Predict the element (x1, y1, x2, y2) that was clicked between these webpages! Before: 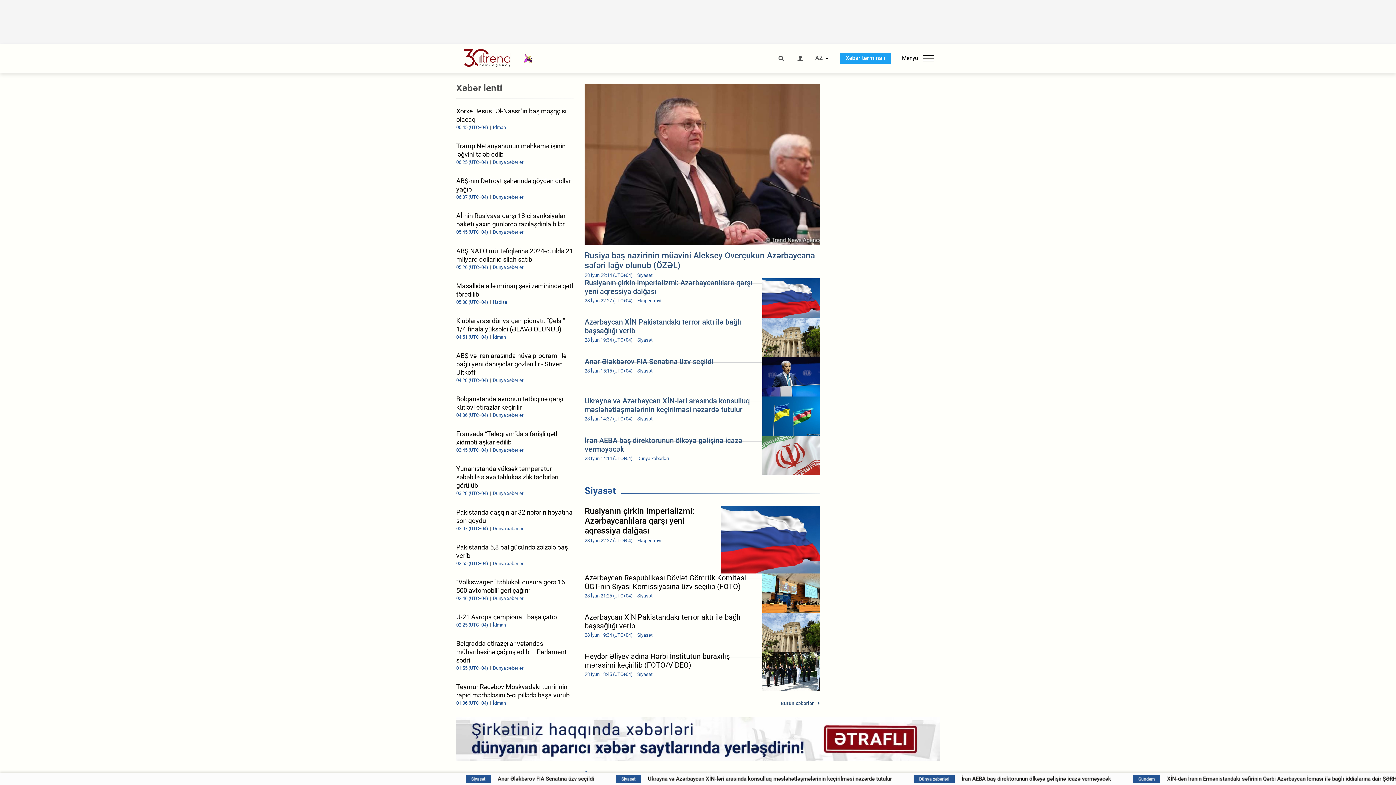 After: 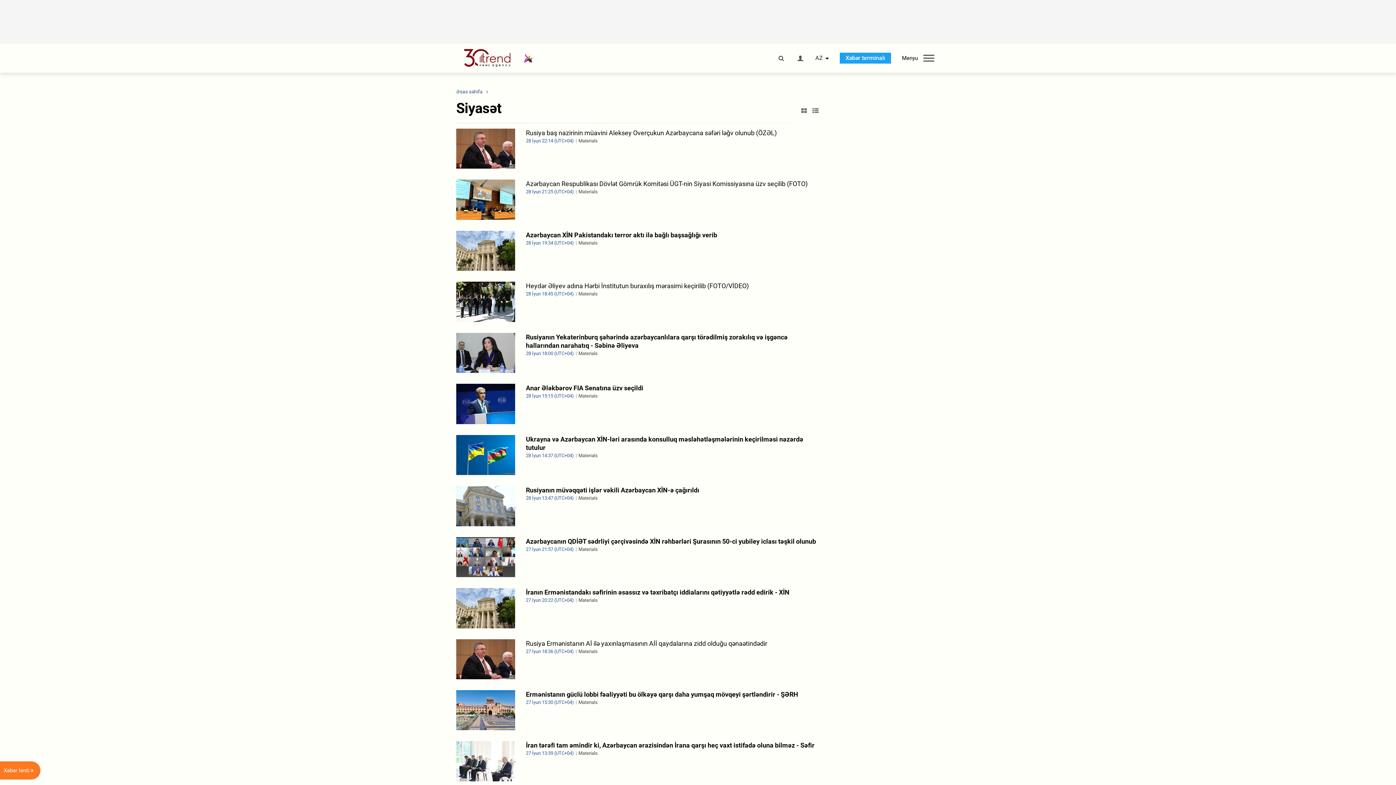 Action: bbox: (584, 485, 616, 496) label: Siyasət